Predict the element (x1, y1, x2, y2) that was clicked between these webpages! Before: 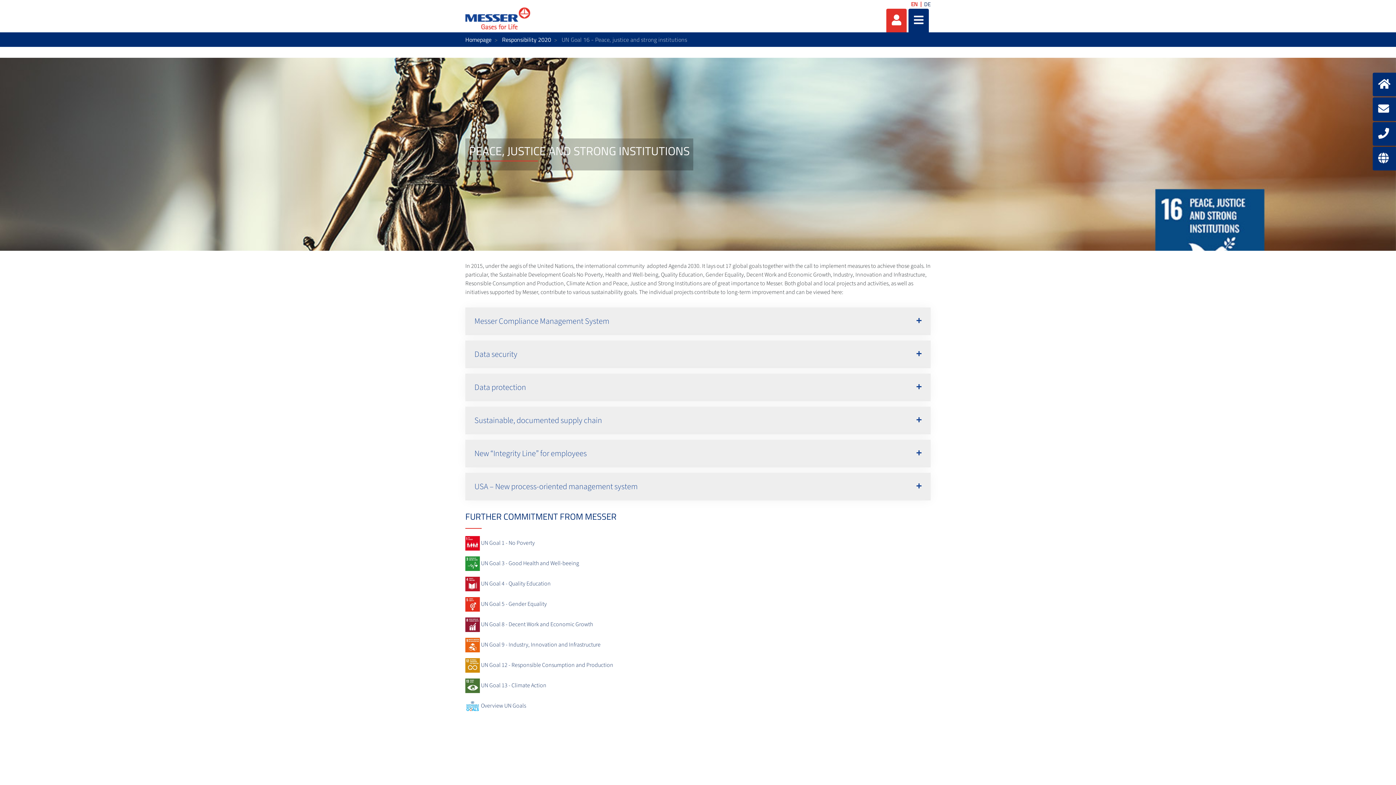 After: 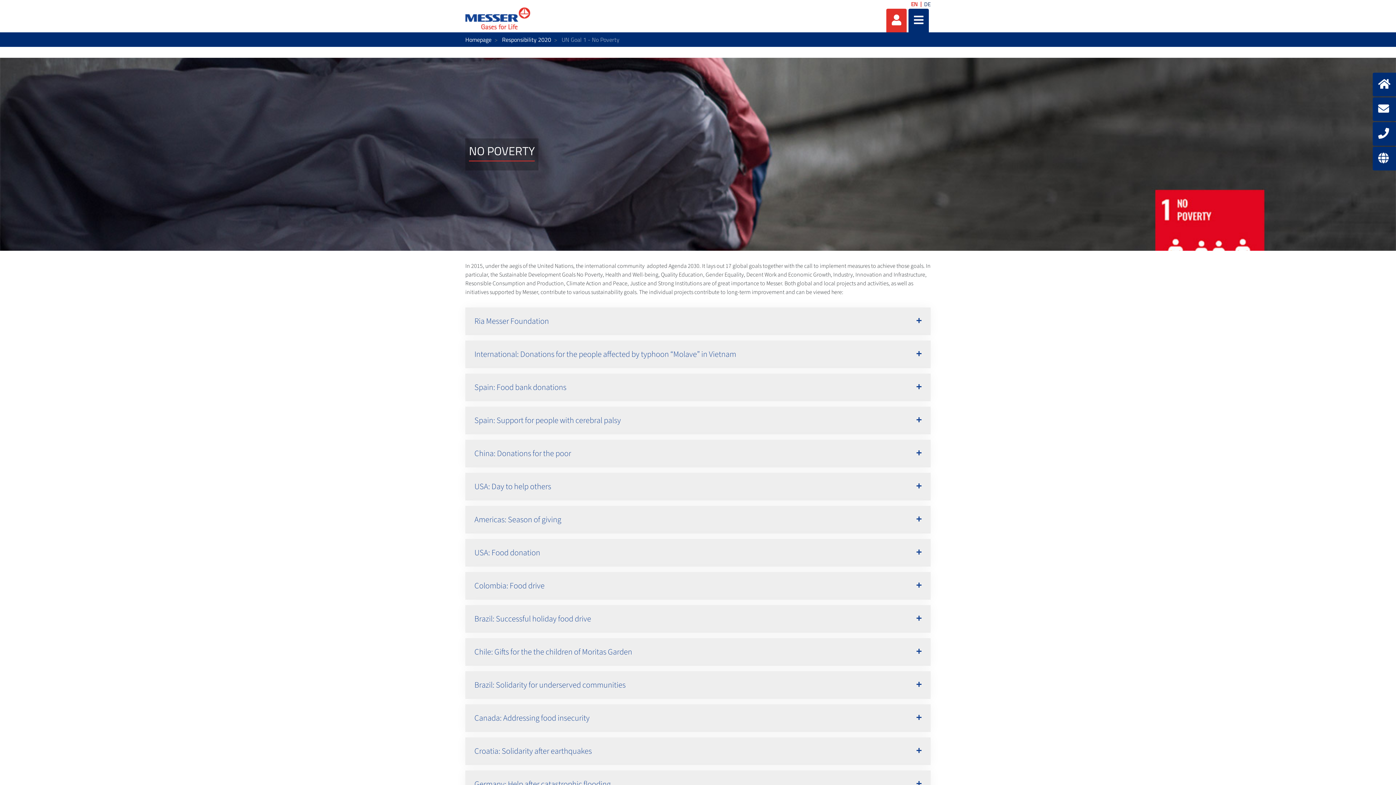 Action: bbox: (481, 539, 534, 547) label: UN Goal 1 - No Poverty